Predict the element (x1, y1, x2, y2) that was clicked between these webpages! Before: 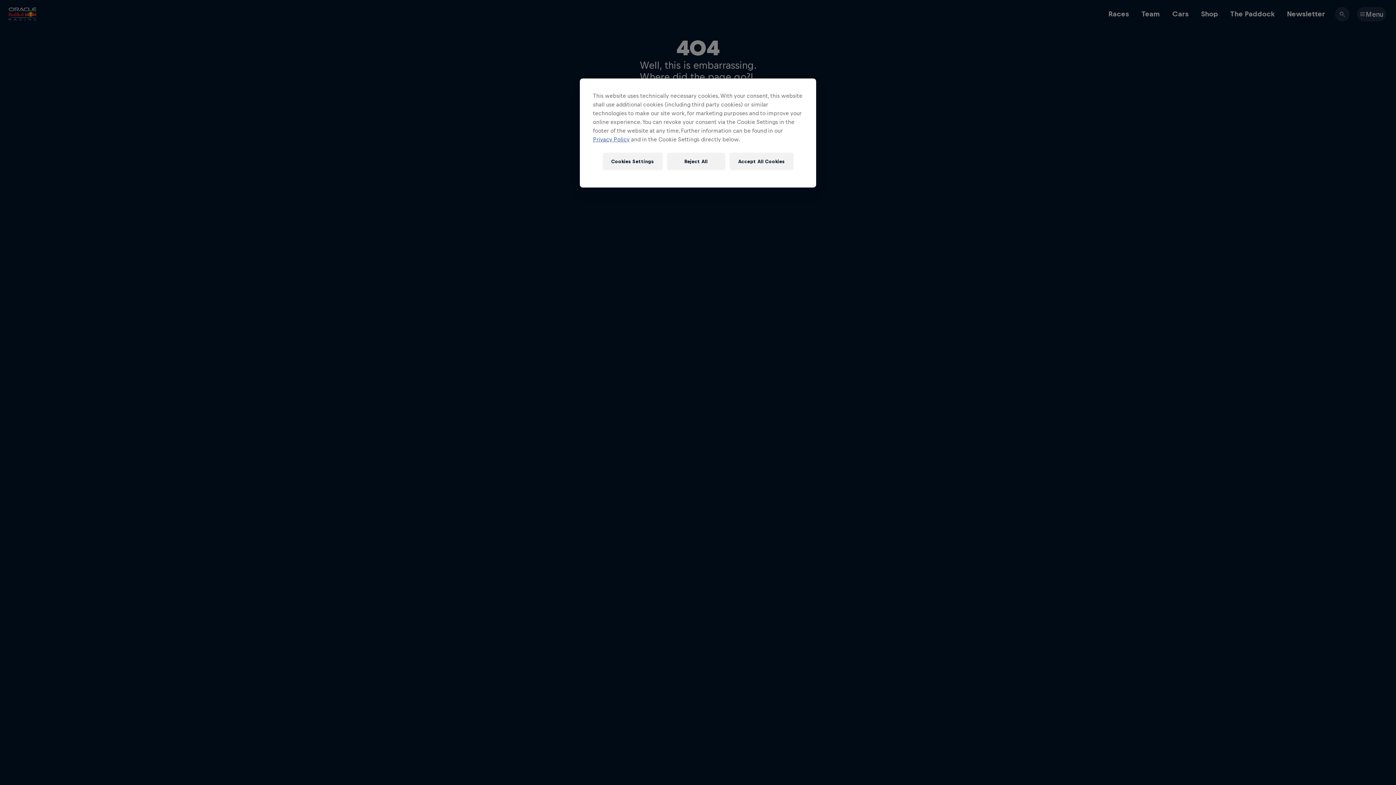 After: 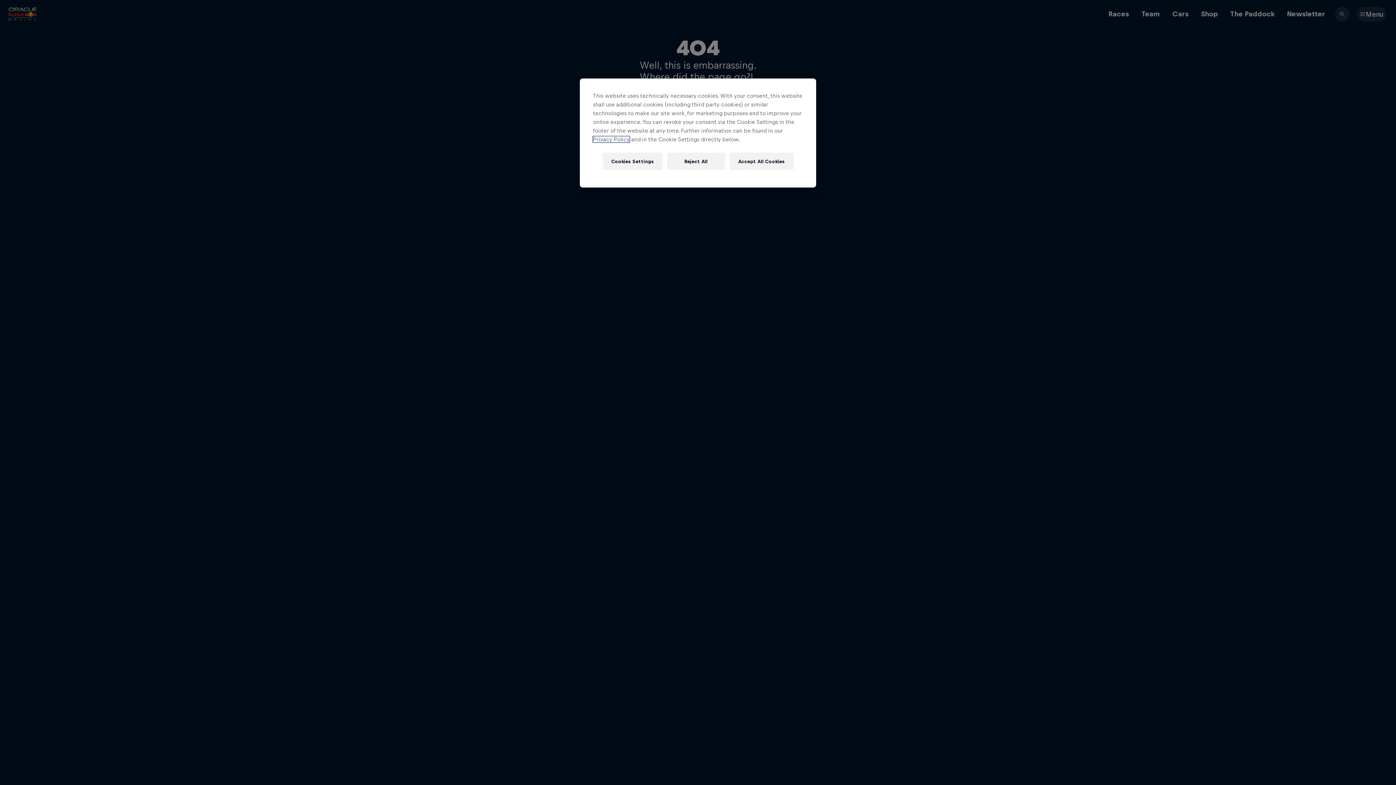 Action: label: Privacy Policy bbox: (593, 136, 629, 142)